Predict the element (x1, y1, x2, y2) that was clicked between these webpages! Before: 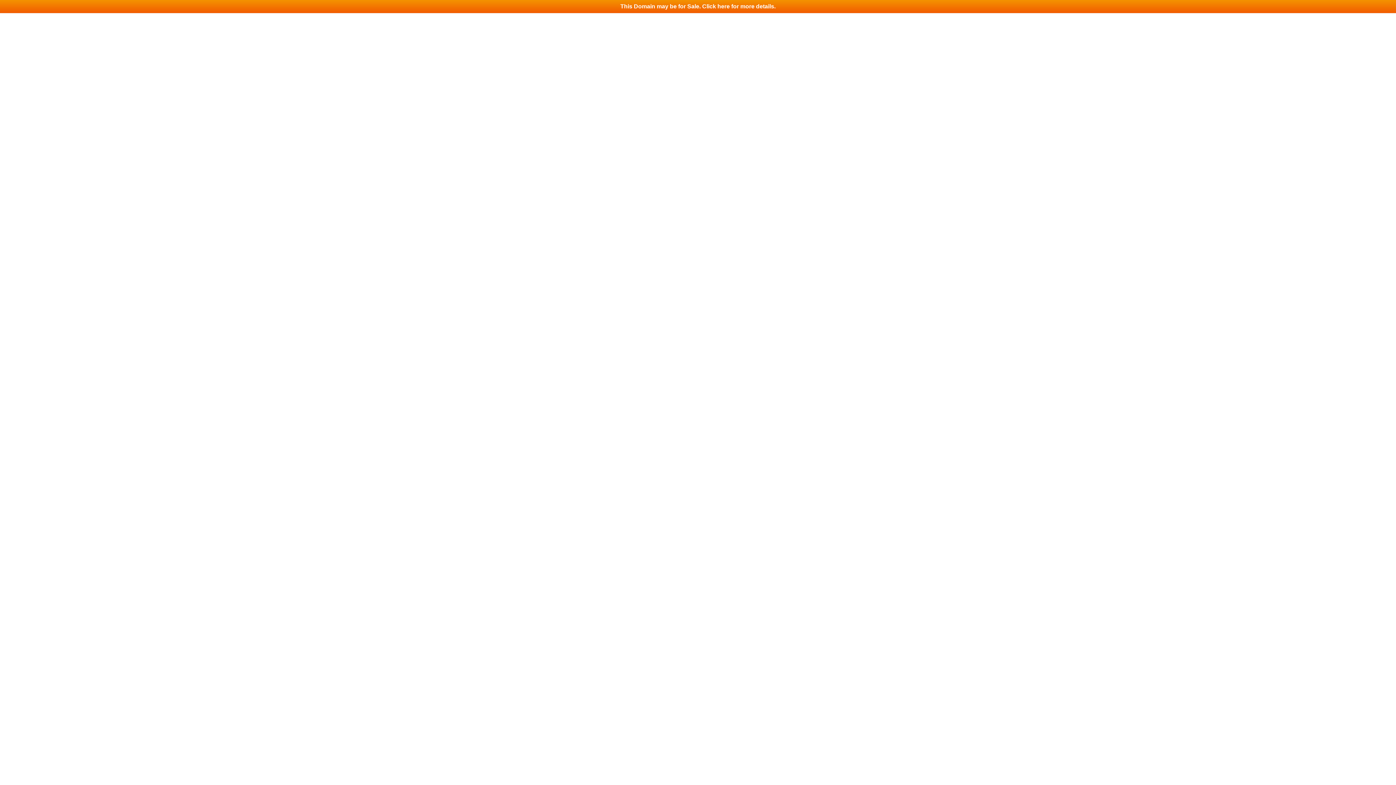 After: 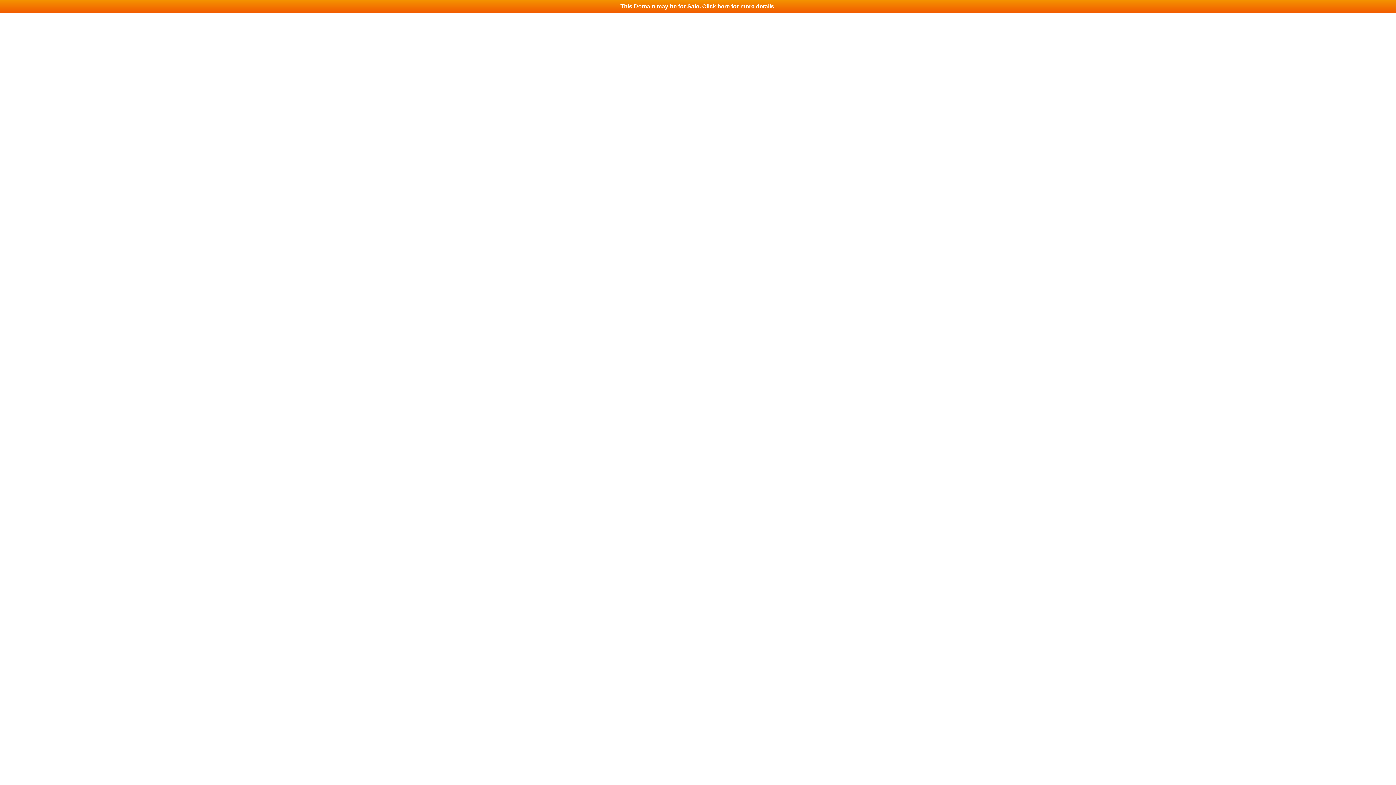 Action: bbox: (0, 0, 1396, 13) label: This Domain may be for Sale. Click here for more details.